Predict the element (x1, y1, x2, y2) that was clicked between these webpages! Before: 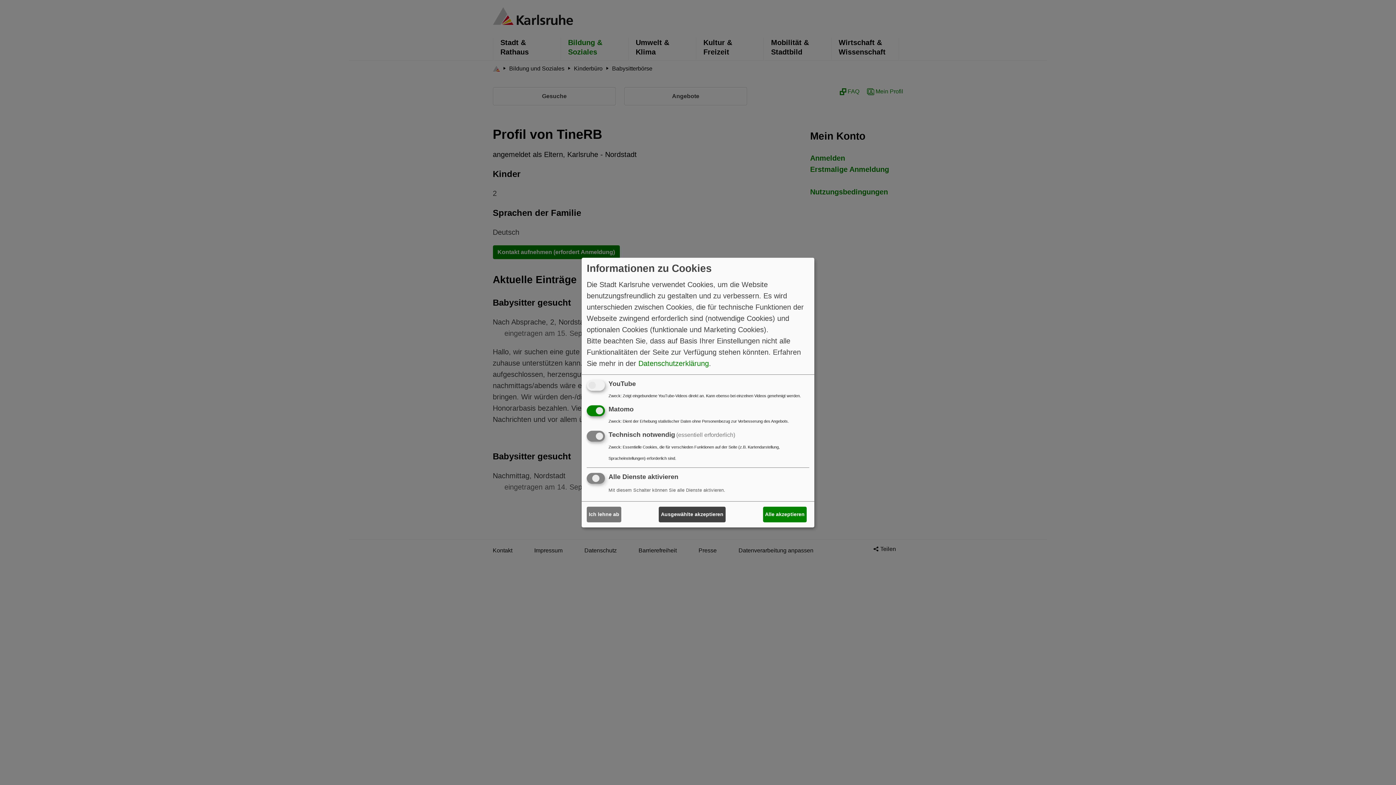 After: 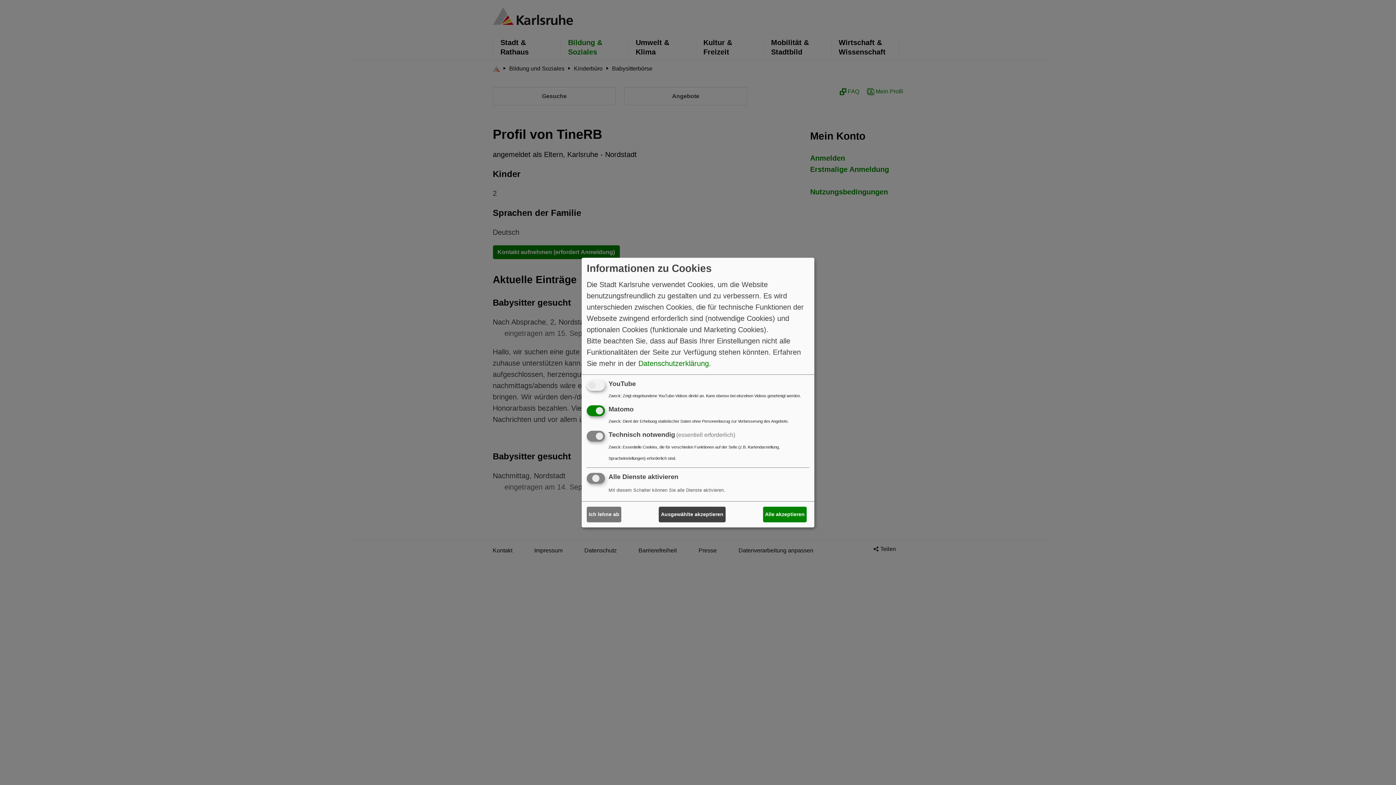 Action: bbox: (638, 360, 709, 366) label: Datenschutzerklärung